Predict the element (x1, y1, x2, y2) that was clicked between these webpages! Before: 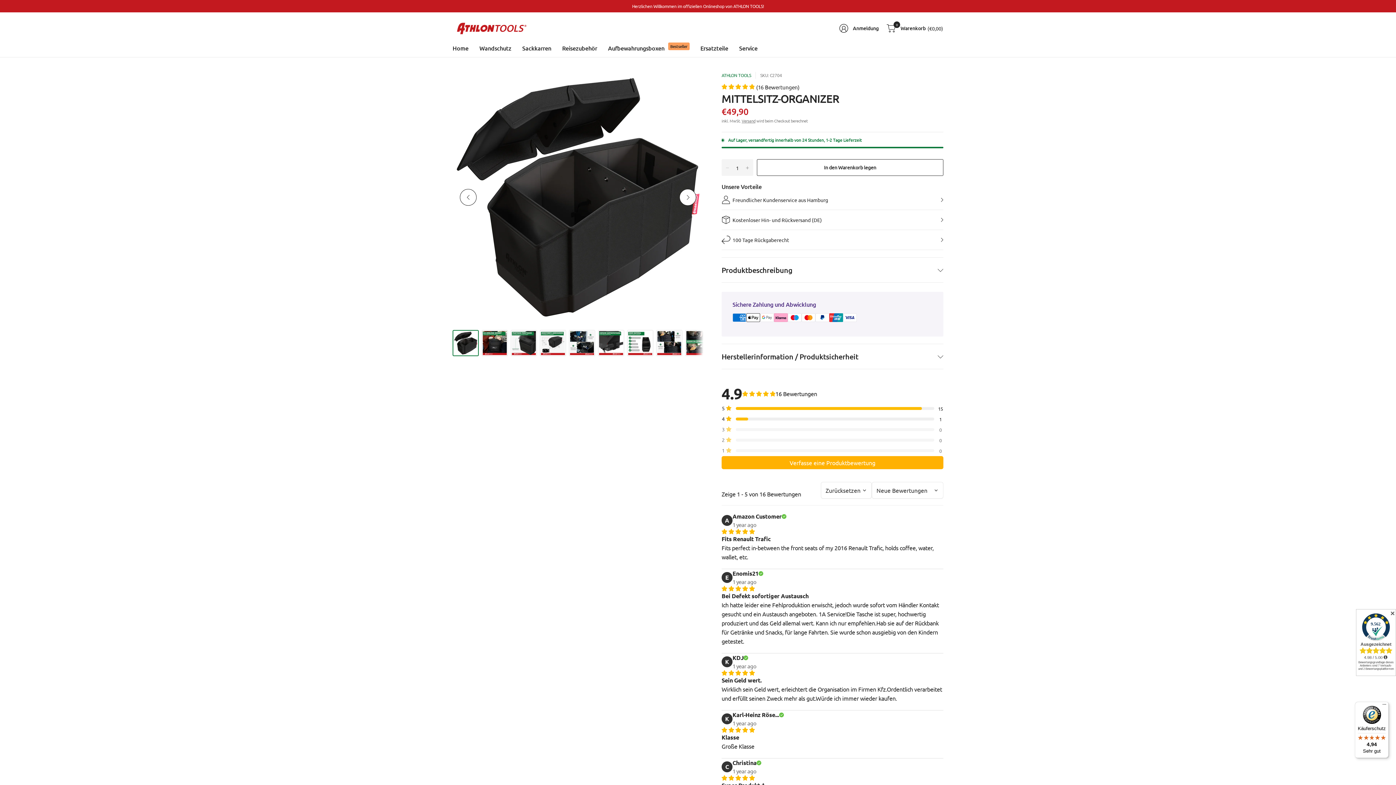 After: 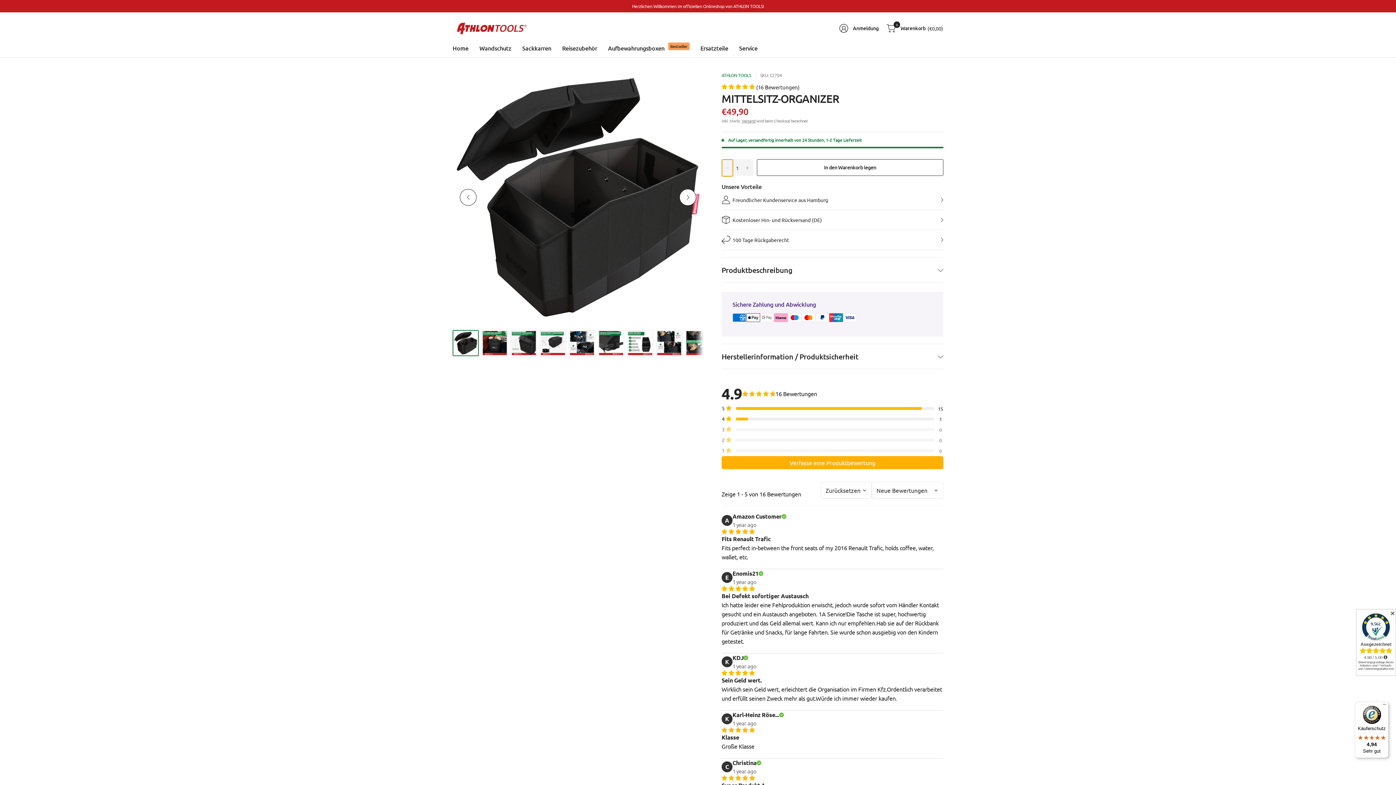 Action: label: Verringere die Menge für Mittelsitz-Organizer bbox: (722, 159, 733, 176)